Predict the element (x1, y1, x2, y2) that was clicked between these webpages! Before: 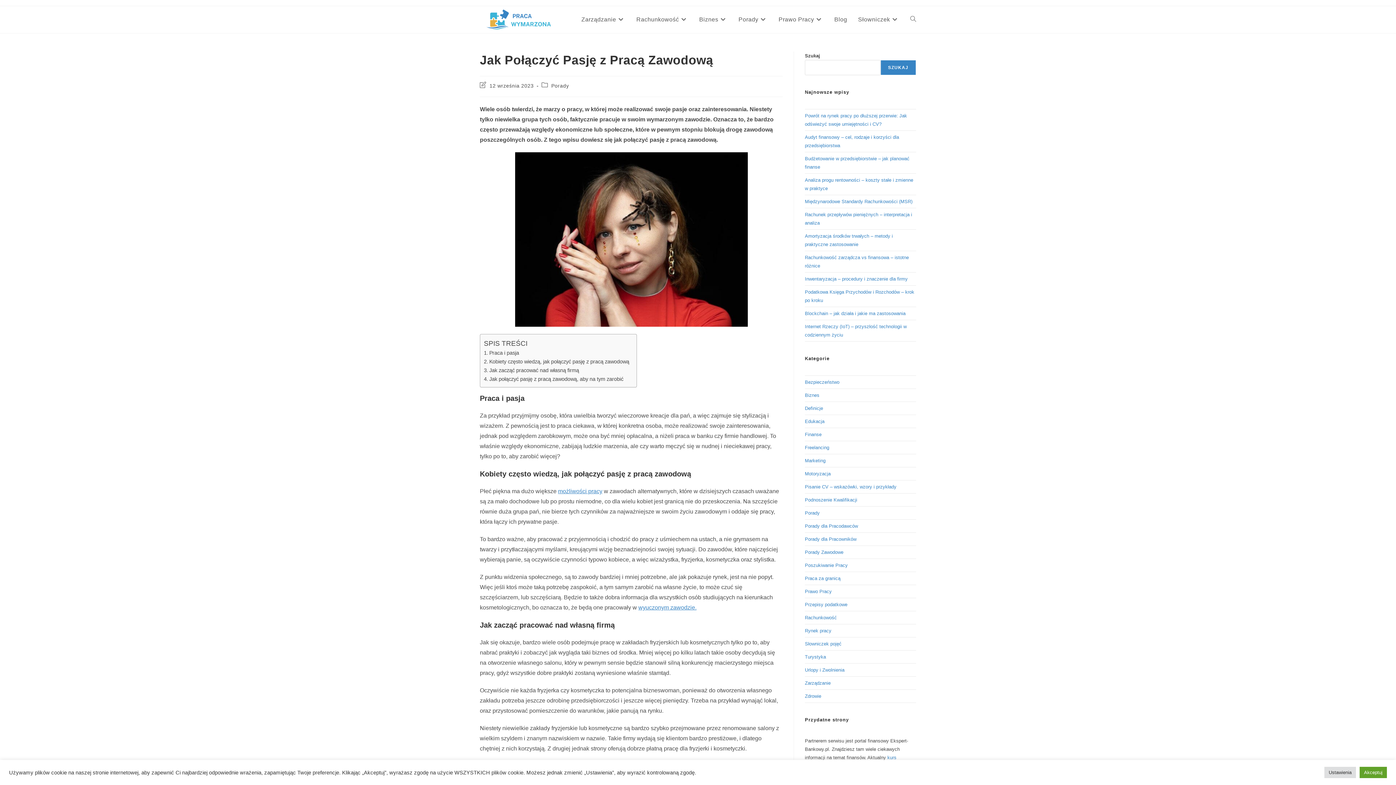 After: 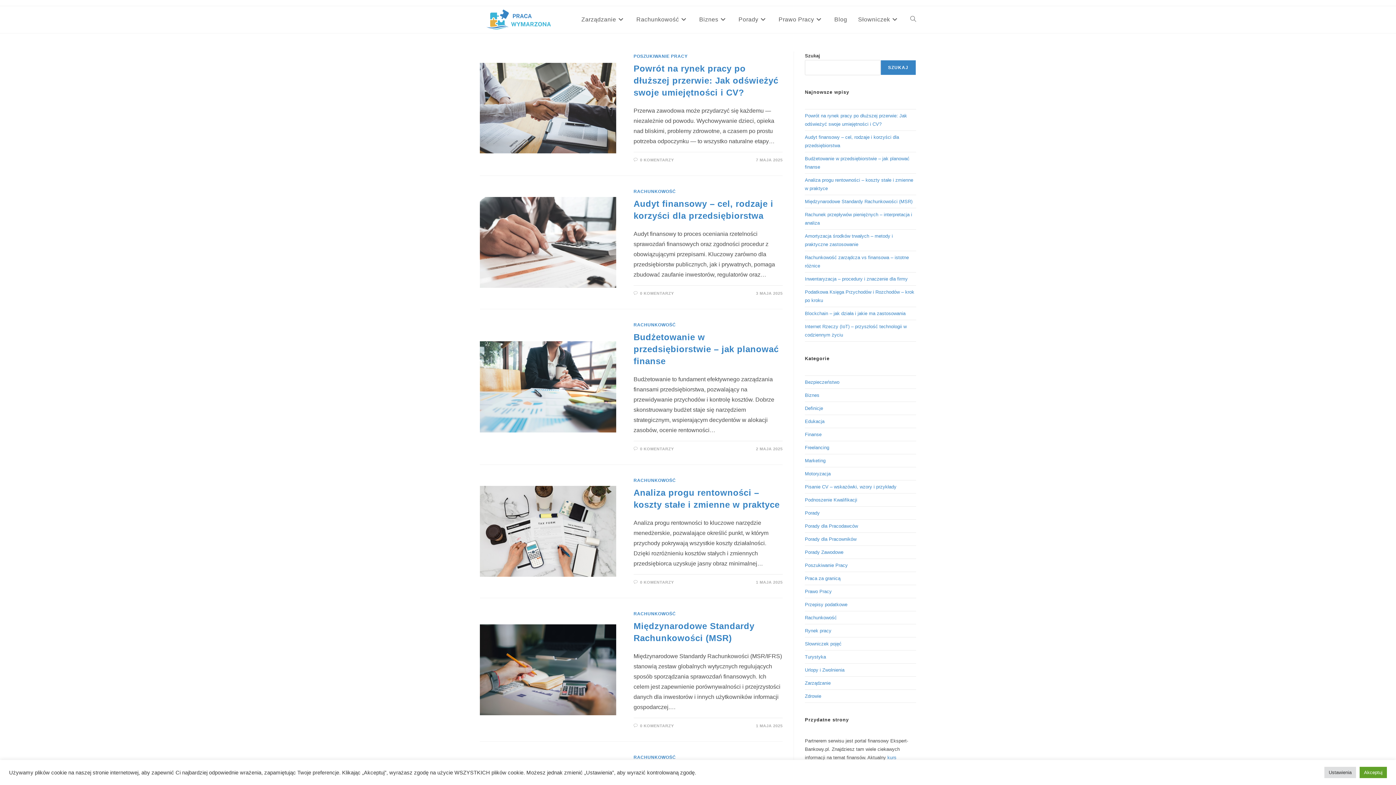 Action: bbox: (829, 6, 852, 33) label: Blog